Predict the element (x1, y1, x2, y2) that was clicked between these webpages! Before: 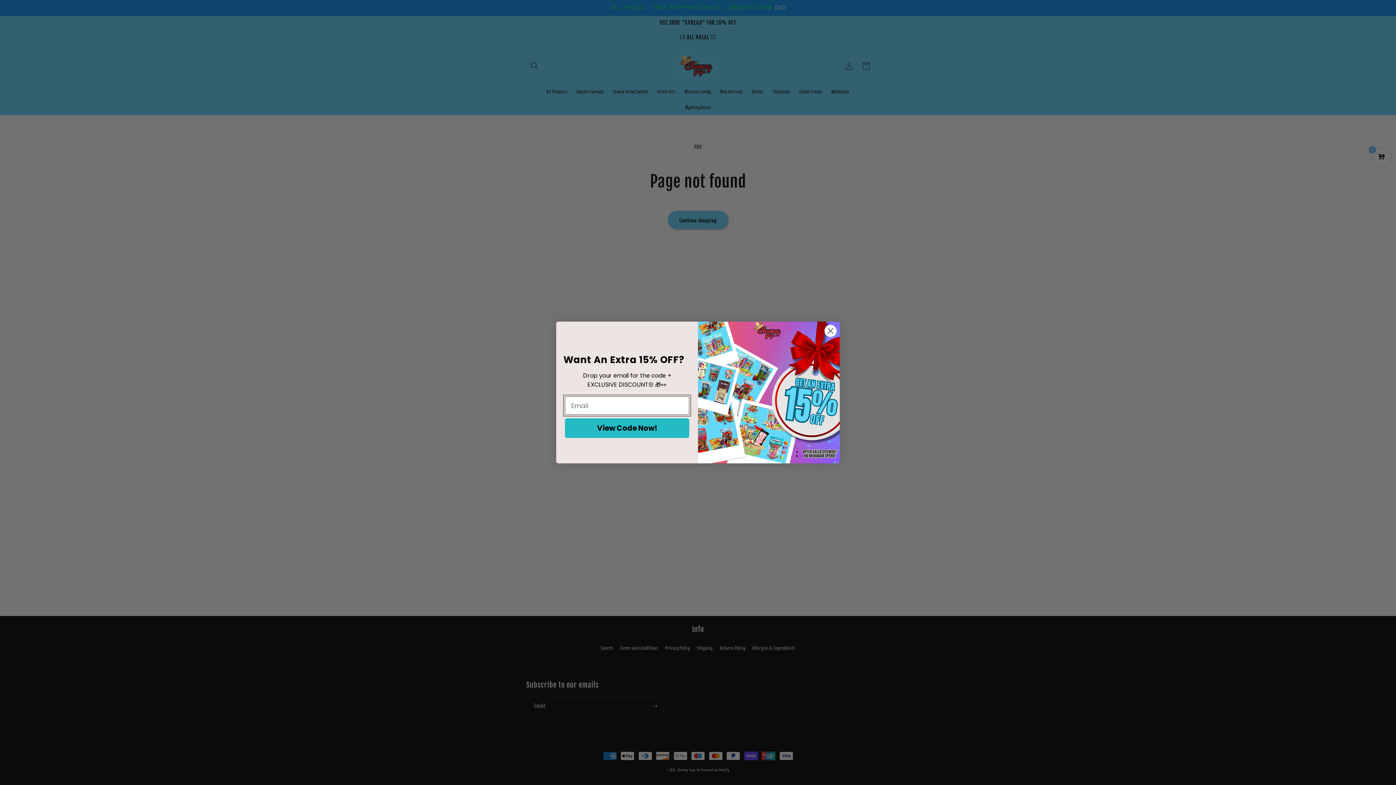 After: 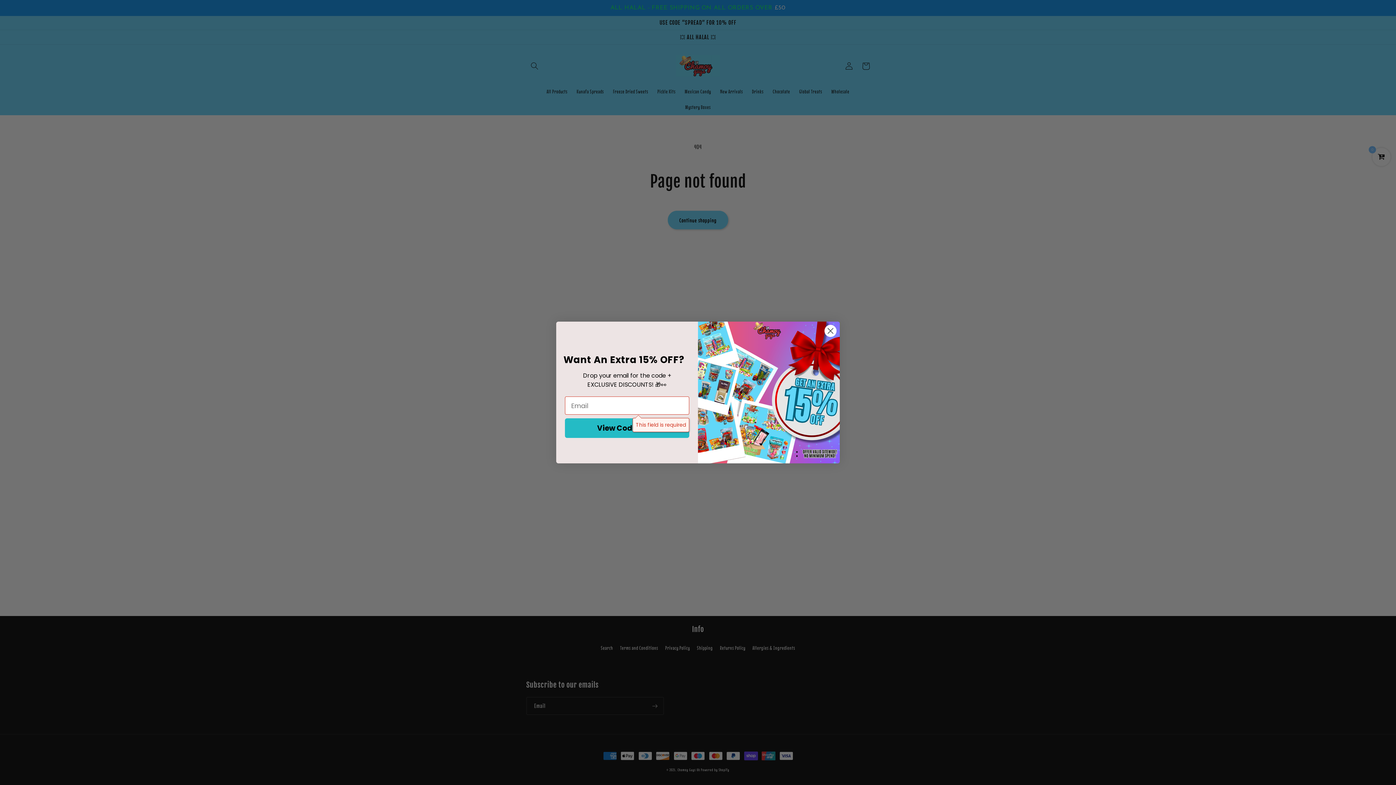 Action: bbox: (565, 418, 689, 438) label: View Code Now!